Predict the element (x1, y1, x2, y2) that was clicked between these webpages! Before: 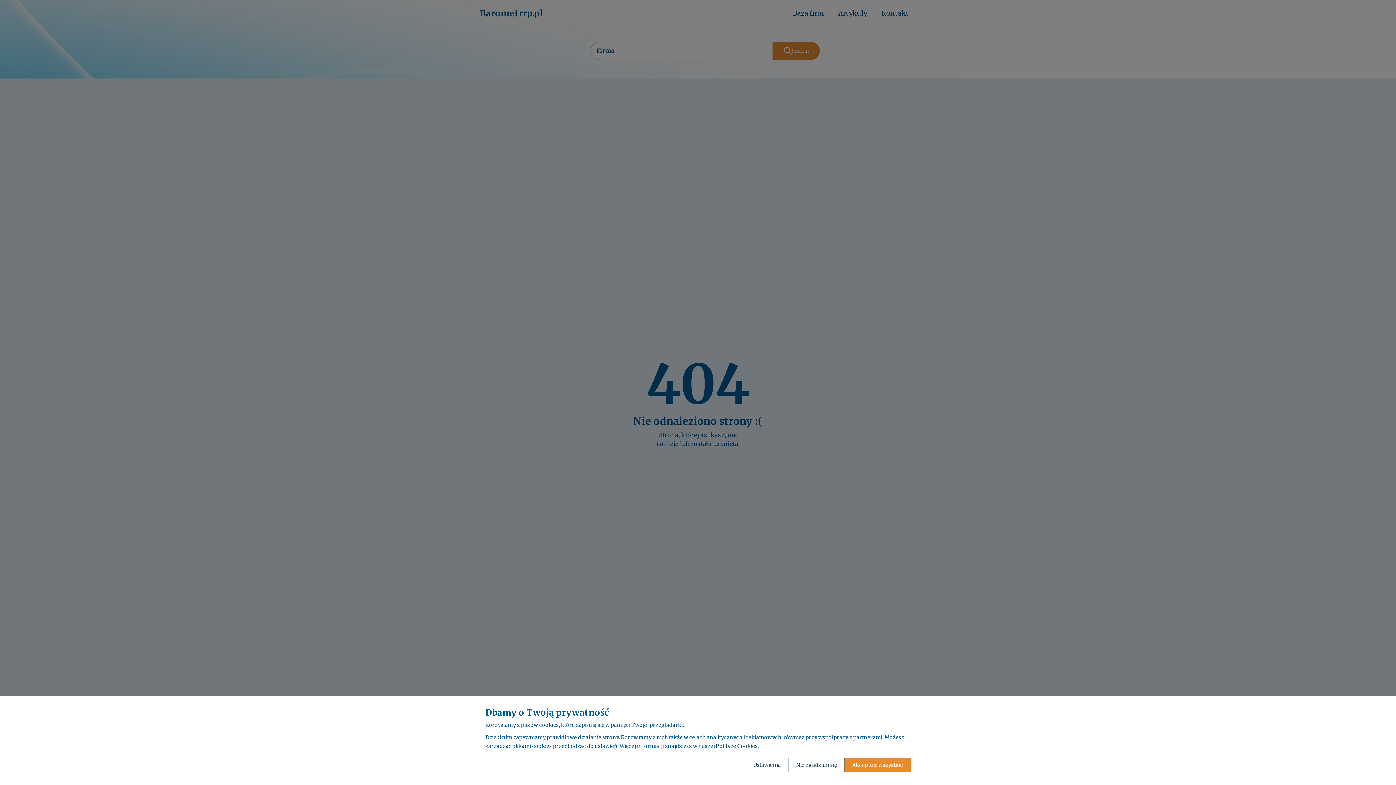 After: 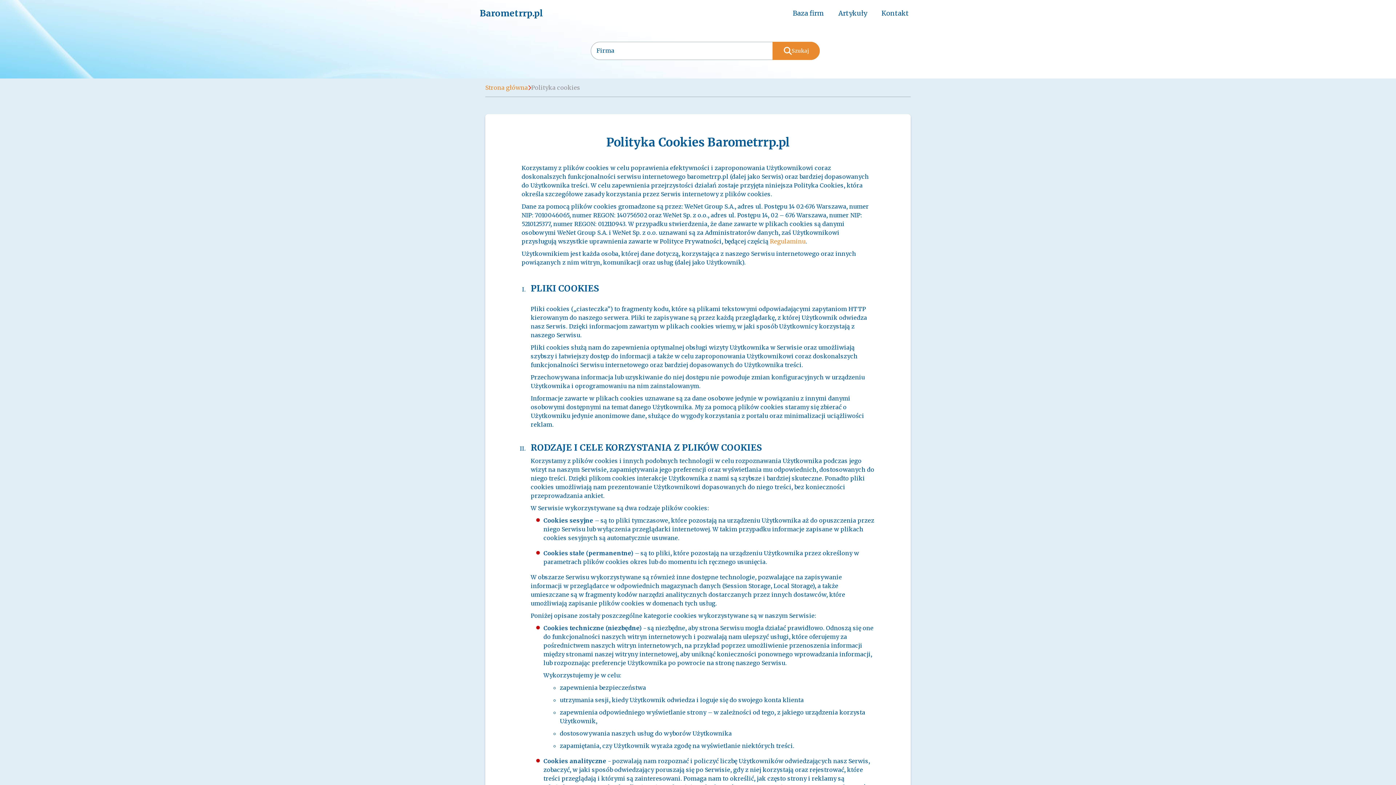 Action: label: Polityce Cookies bbox: (716, 743, 757, 749)